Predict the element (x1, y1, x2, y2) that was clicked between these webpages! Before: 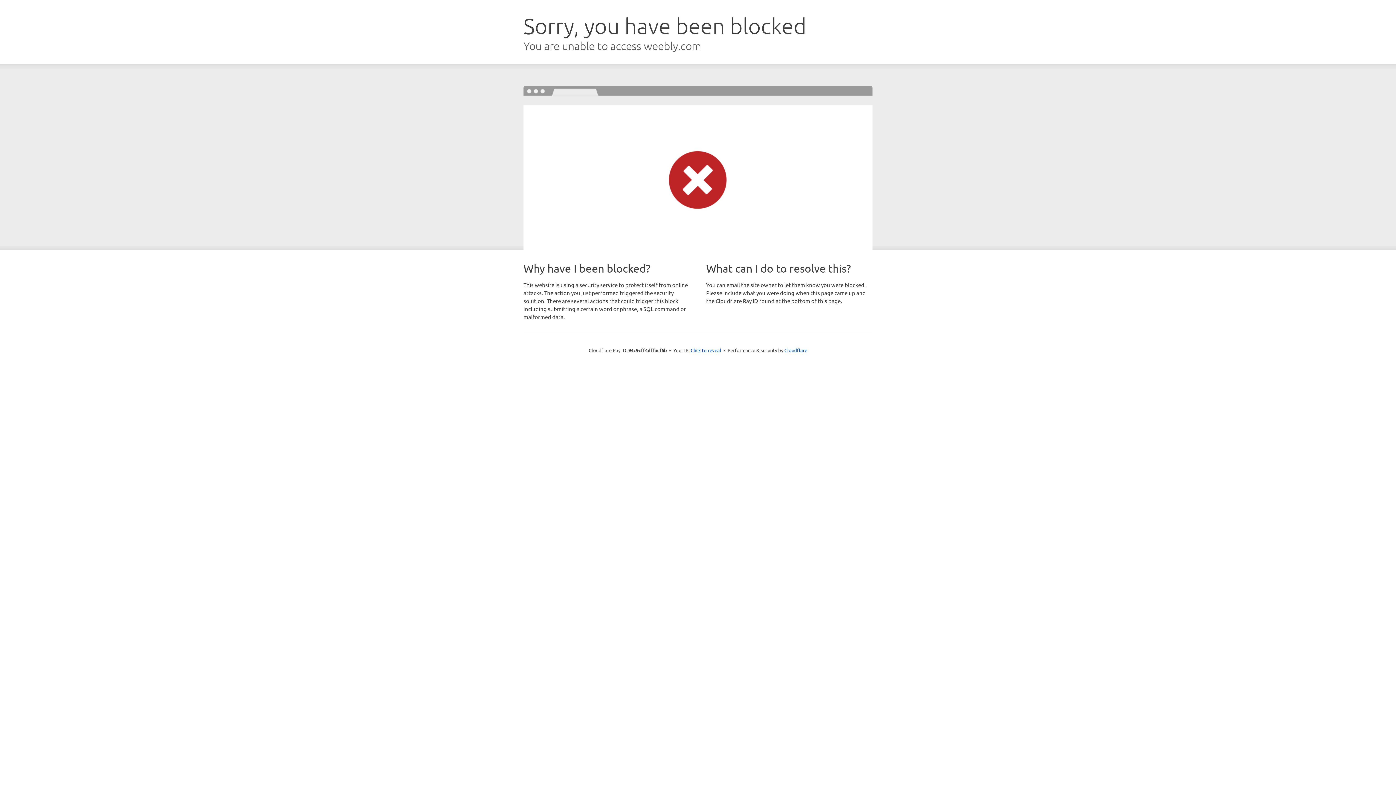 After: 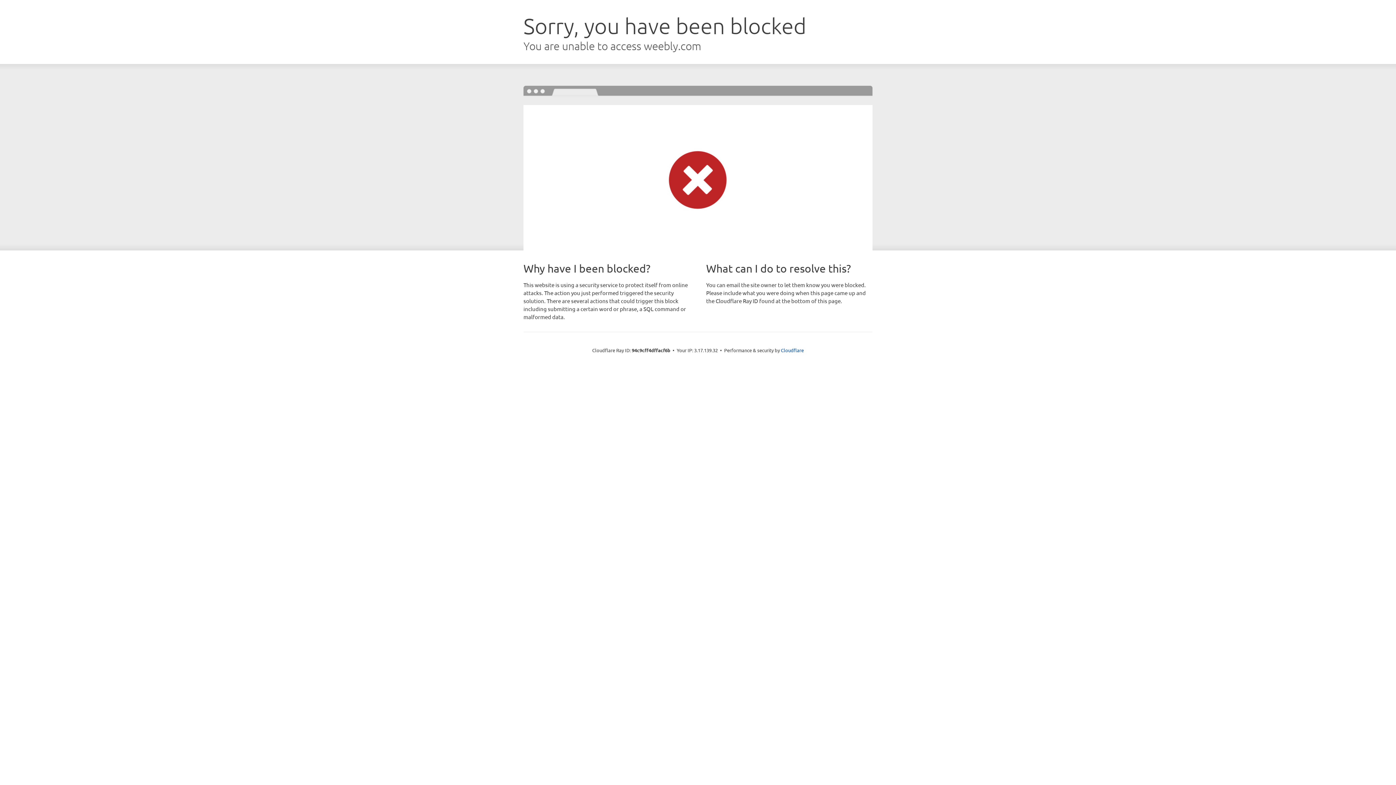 Action: bbox: (690, 346, 721, 353) label: Click to reveal